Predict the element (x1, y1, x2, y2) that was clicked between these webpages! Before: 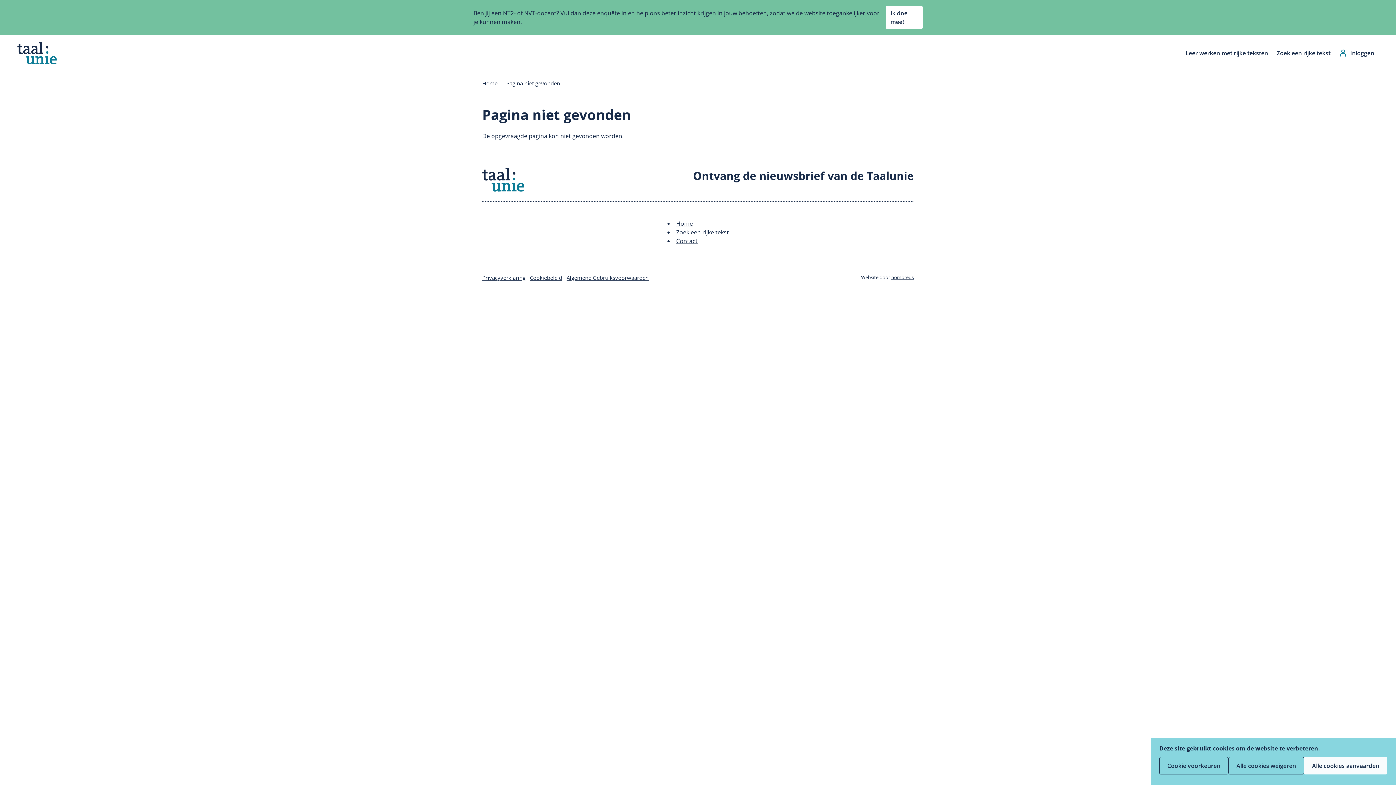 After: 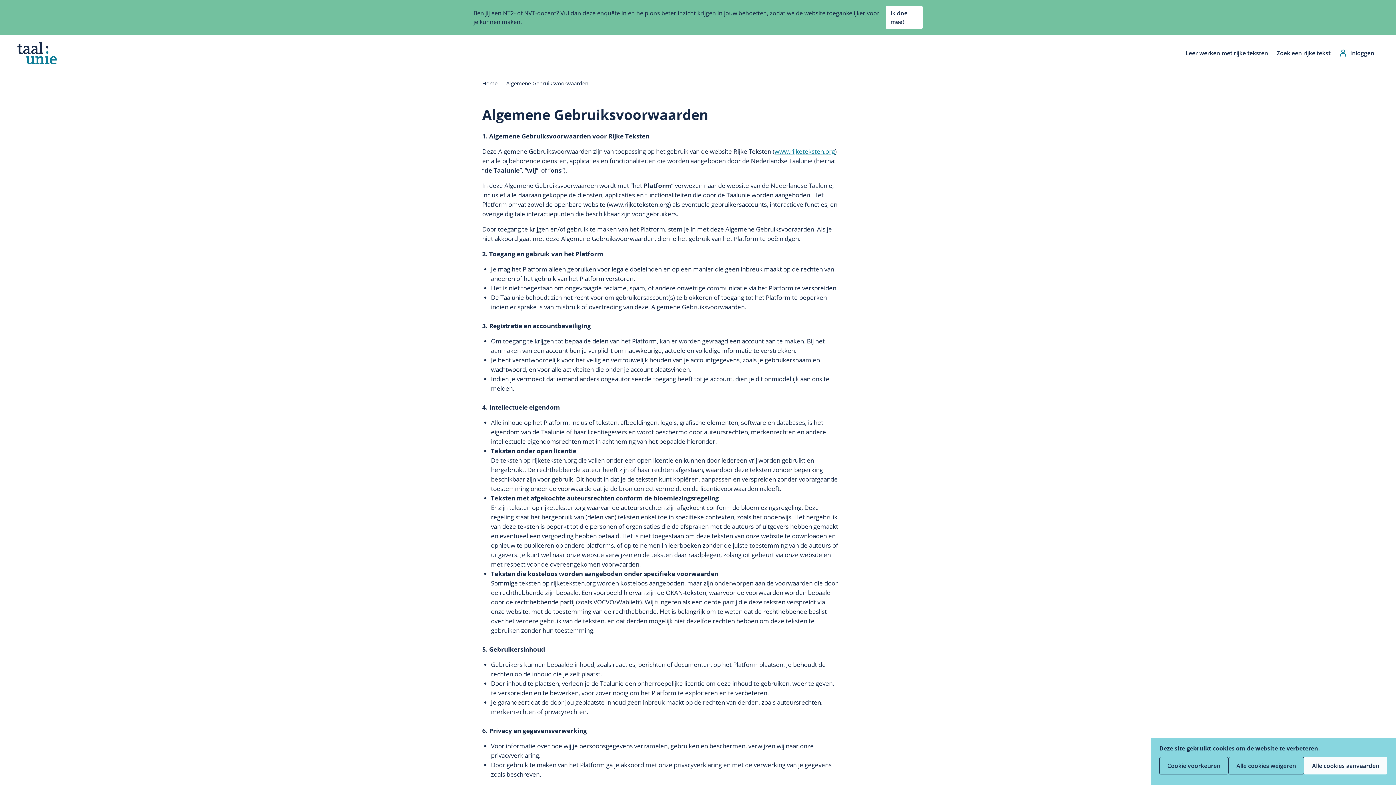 Action: bbox: (564, 271, 651, 283) label: Algemene Gebruiksvoorwaarden